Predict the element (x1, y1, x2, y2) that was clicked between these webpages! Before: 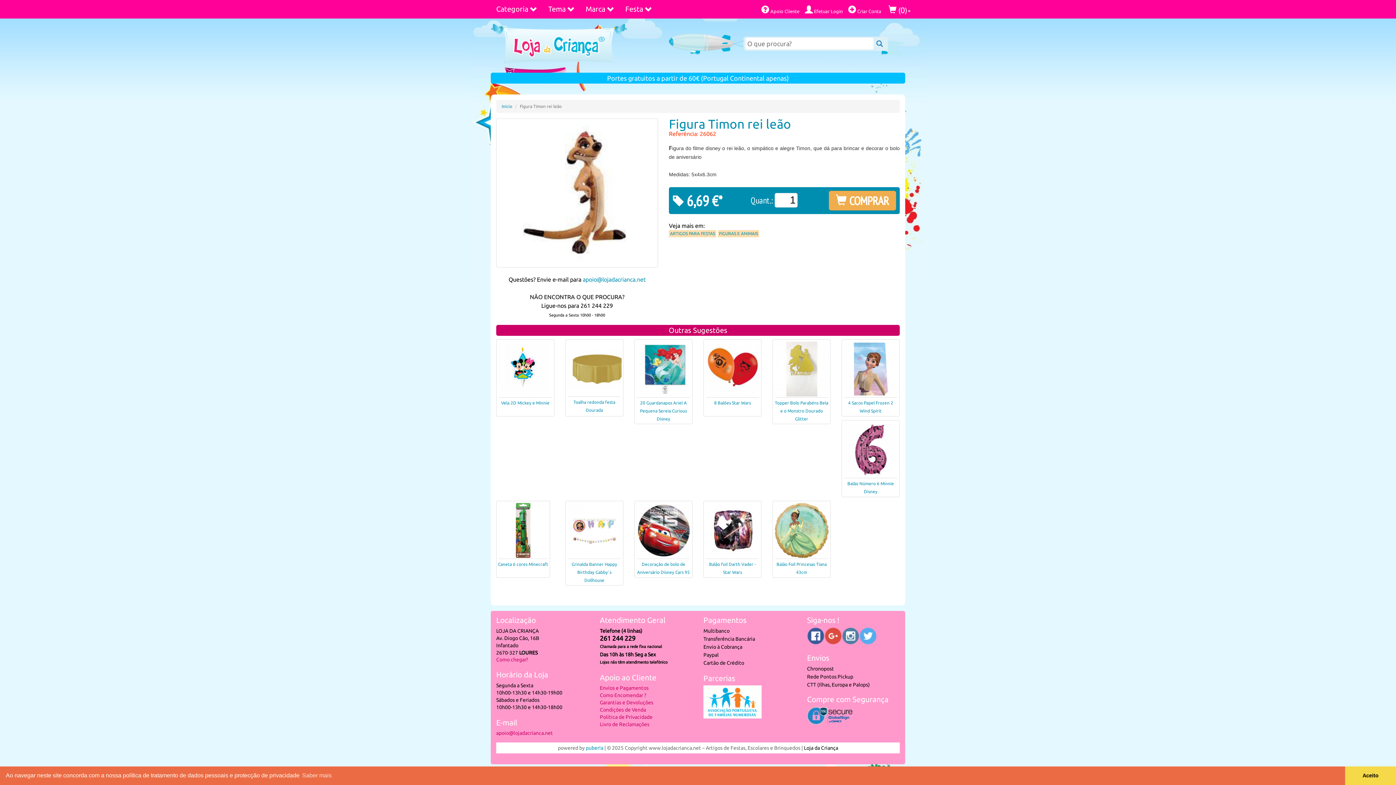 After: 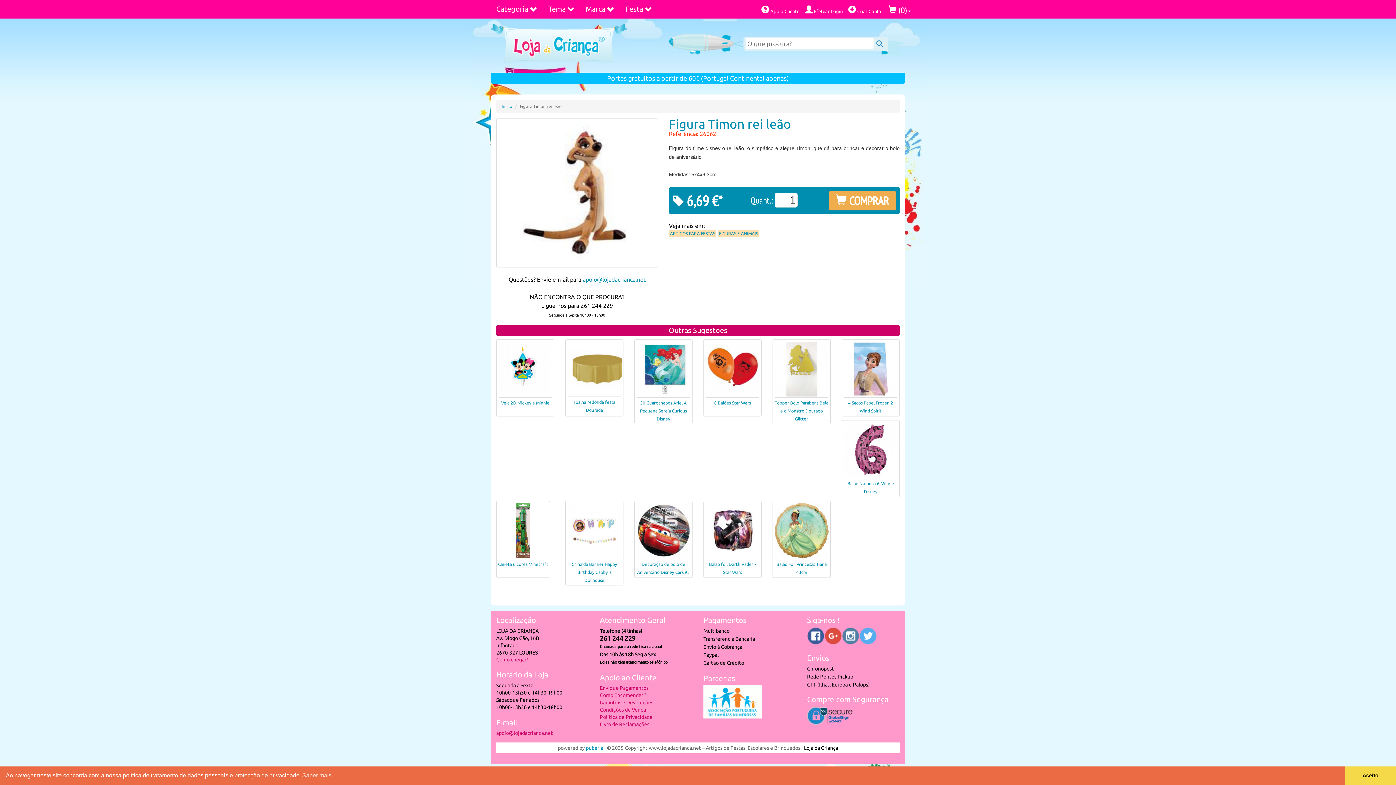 Action: bbox: (824, 627, 842, 646)